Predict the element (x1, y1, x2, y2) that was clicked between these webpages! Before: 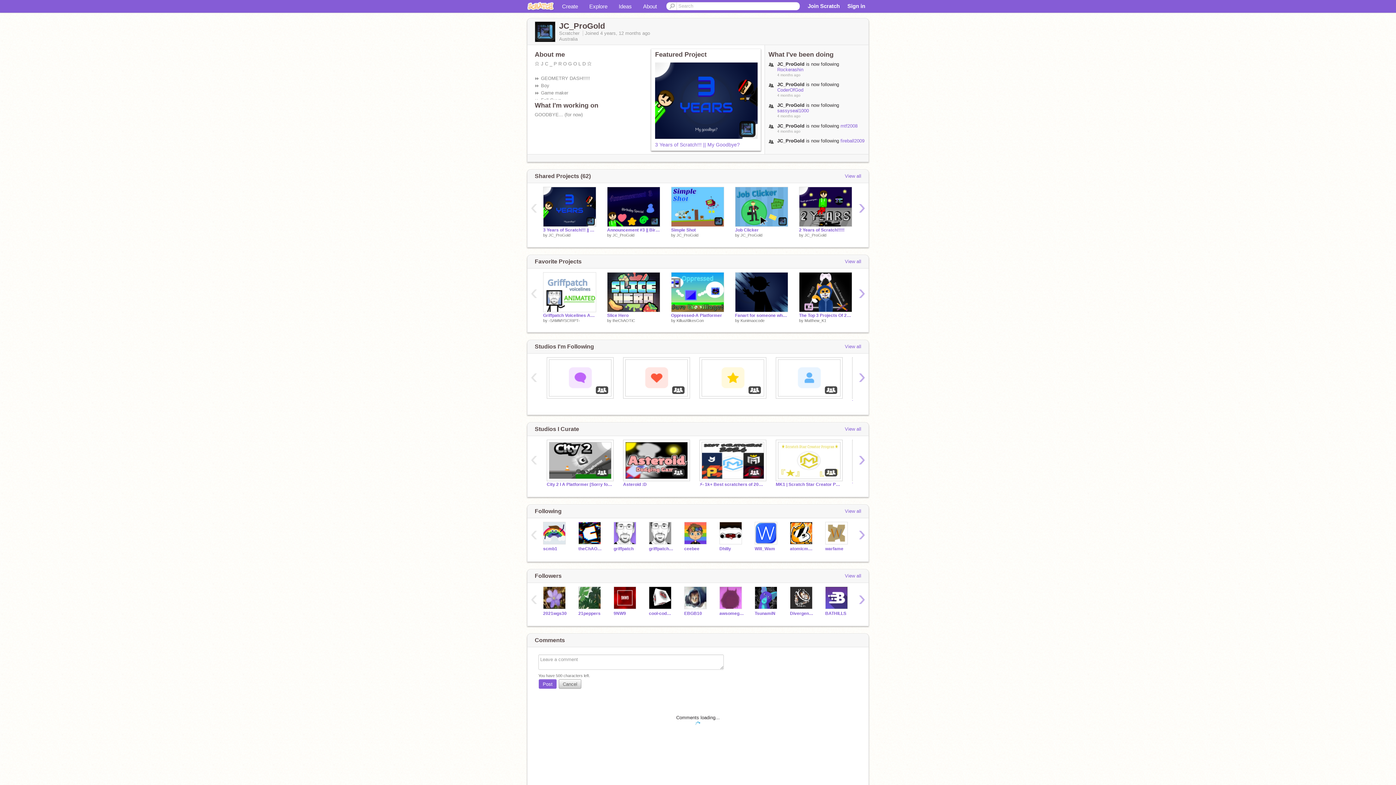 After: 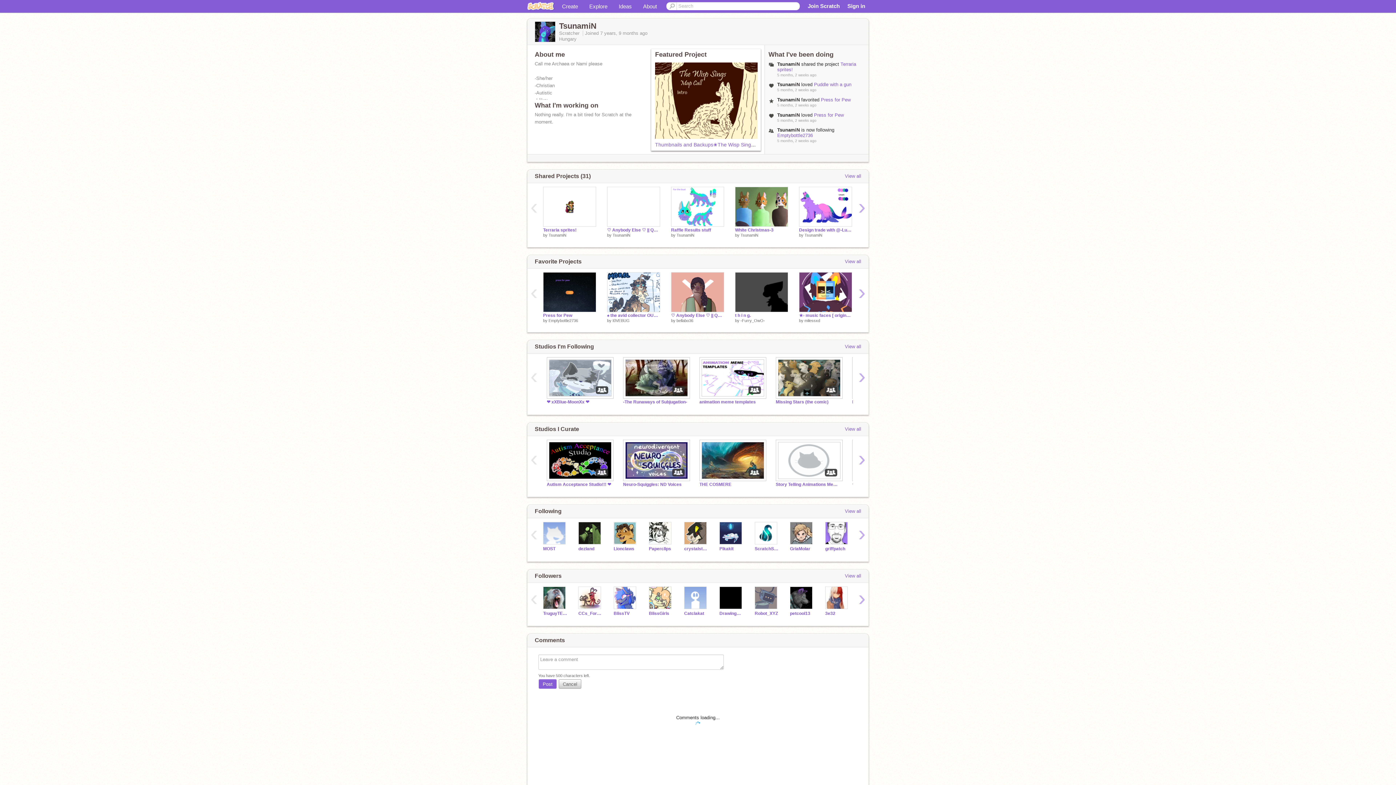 Action: label: TsunamiN bbox: (754, 611, 779, 616)